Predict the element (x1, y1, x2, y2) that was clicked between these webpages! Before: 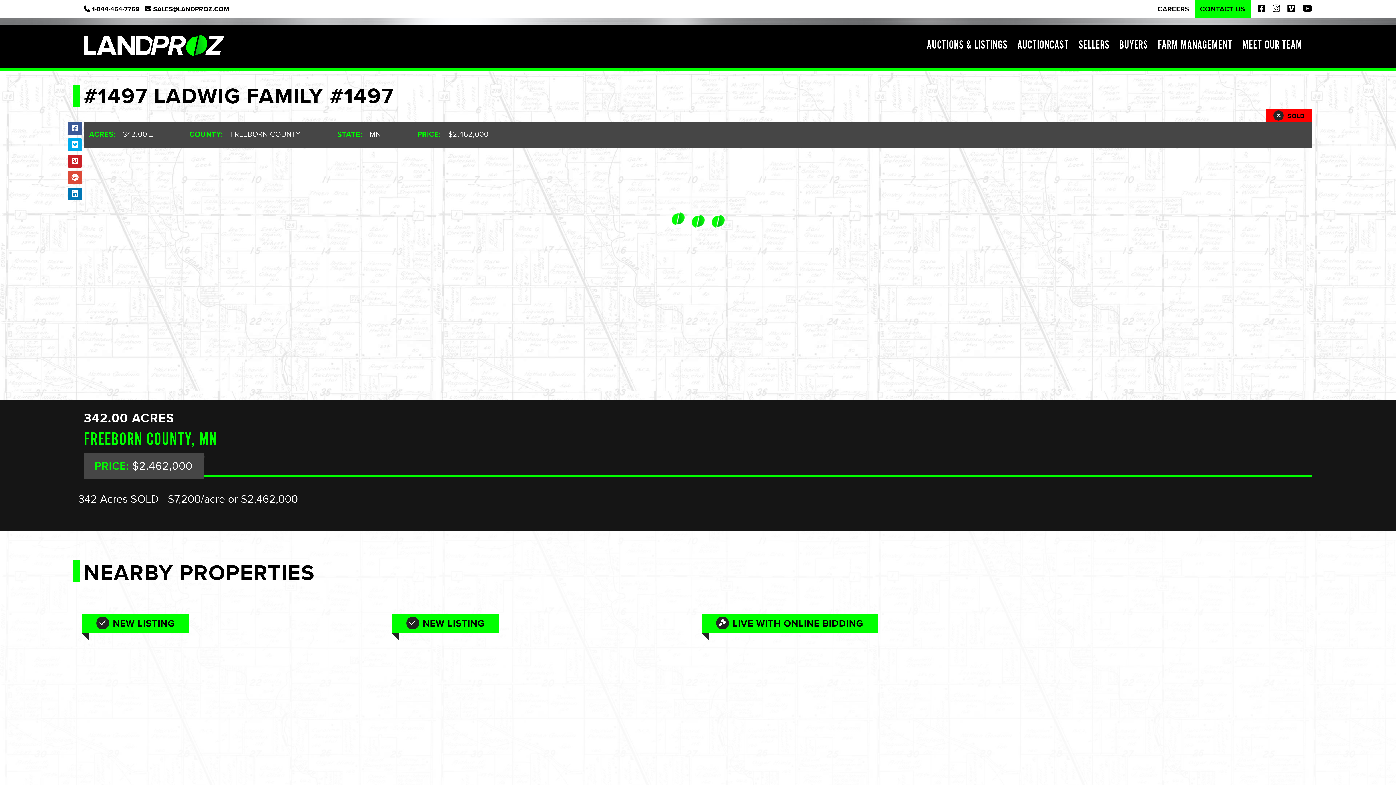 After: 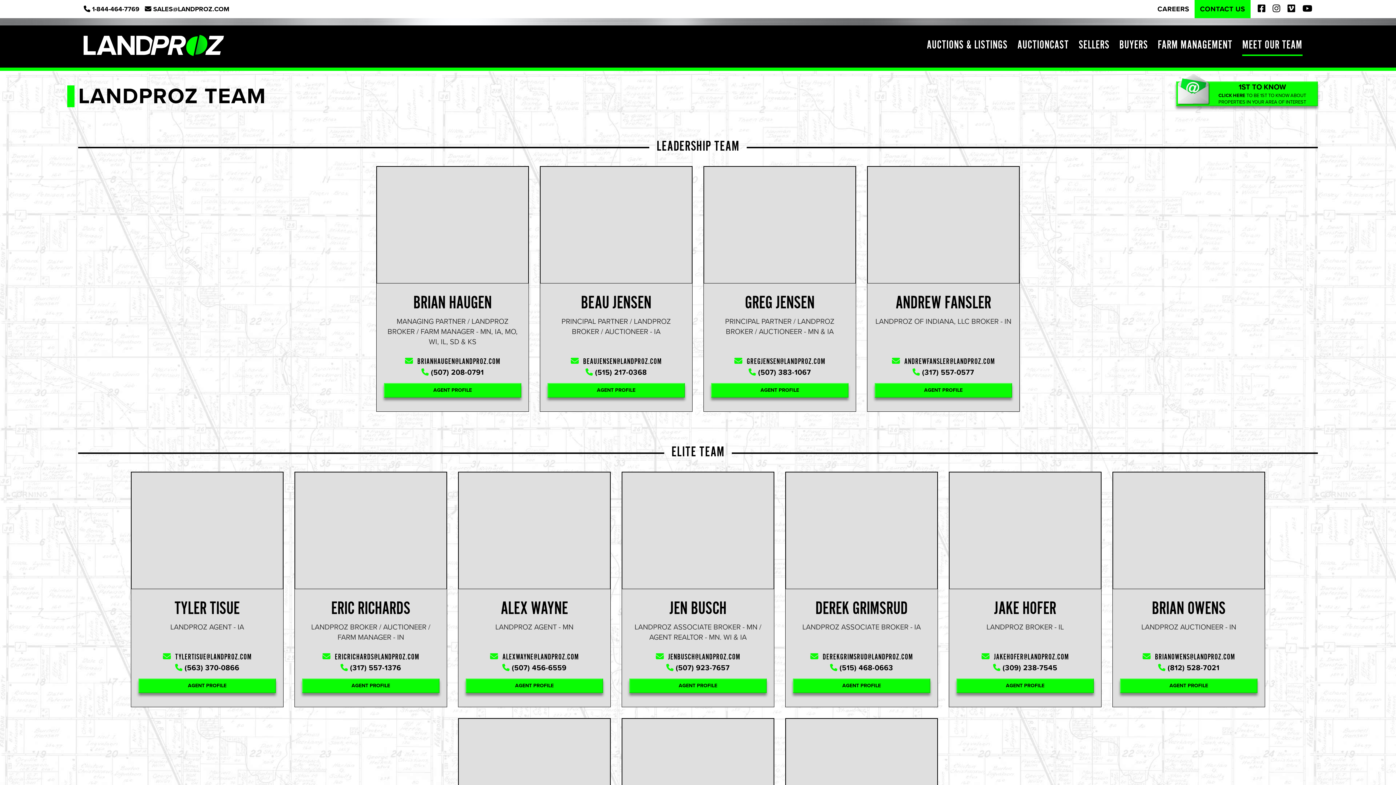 Action: bbox: (1242, 34, 1302, 56) label: MEET OUR TEAM